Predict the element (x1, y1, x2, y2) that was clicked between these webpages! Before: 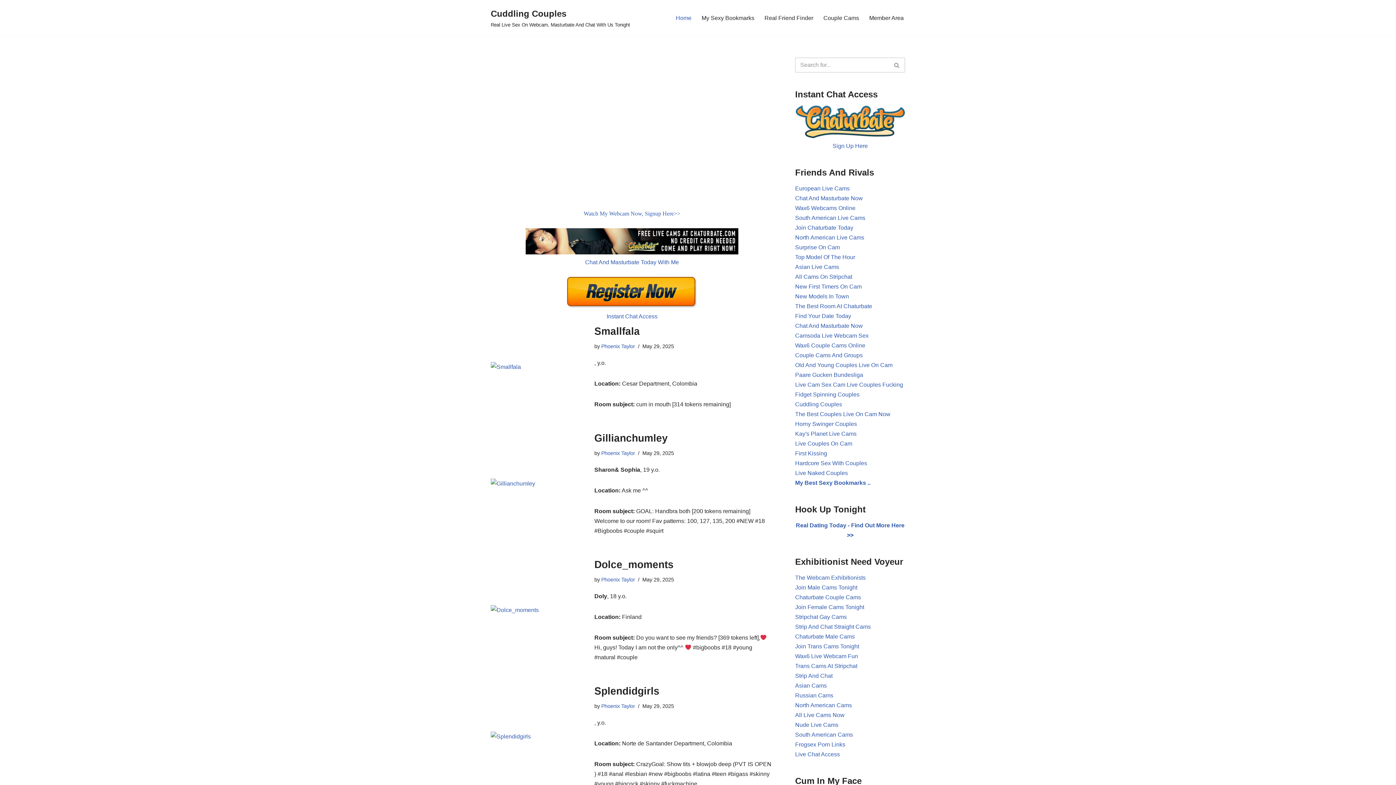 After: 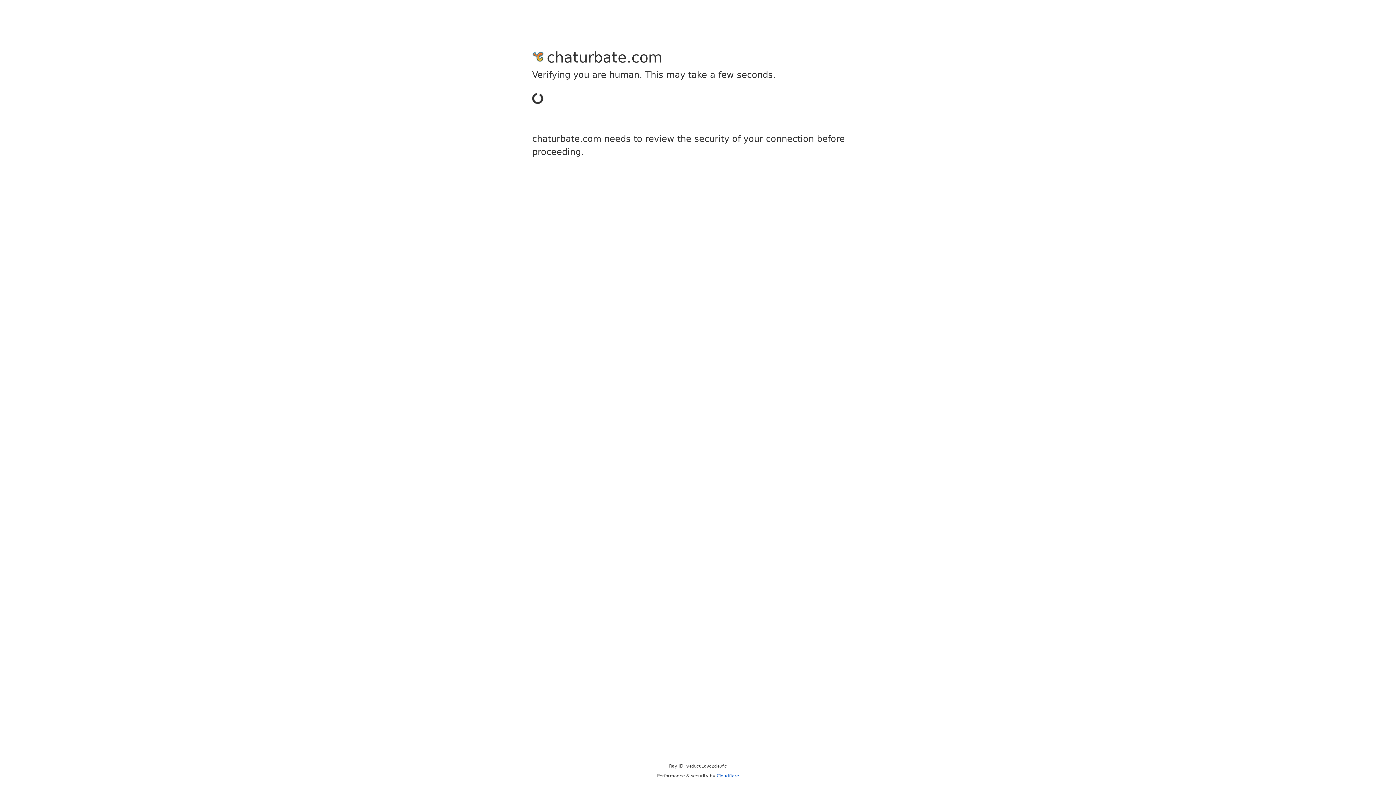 Action: label: New Models In Town bbox: (795, 293, 849, 299)